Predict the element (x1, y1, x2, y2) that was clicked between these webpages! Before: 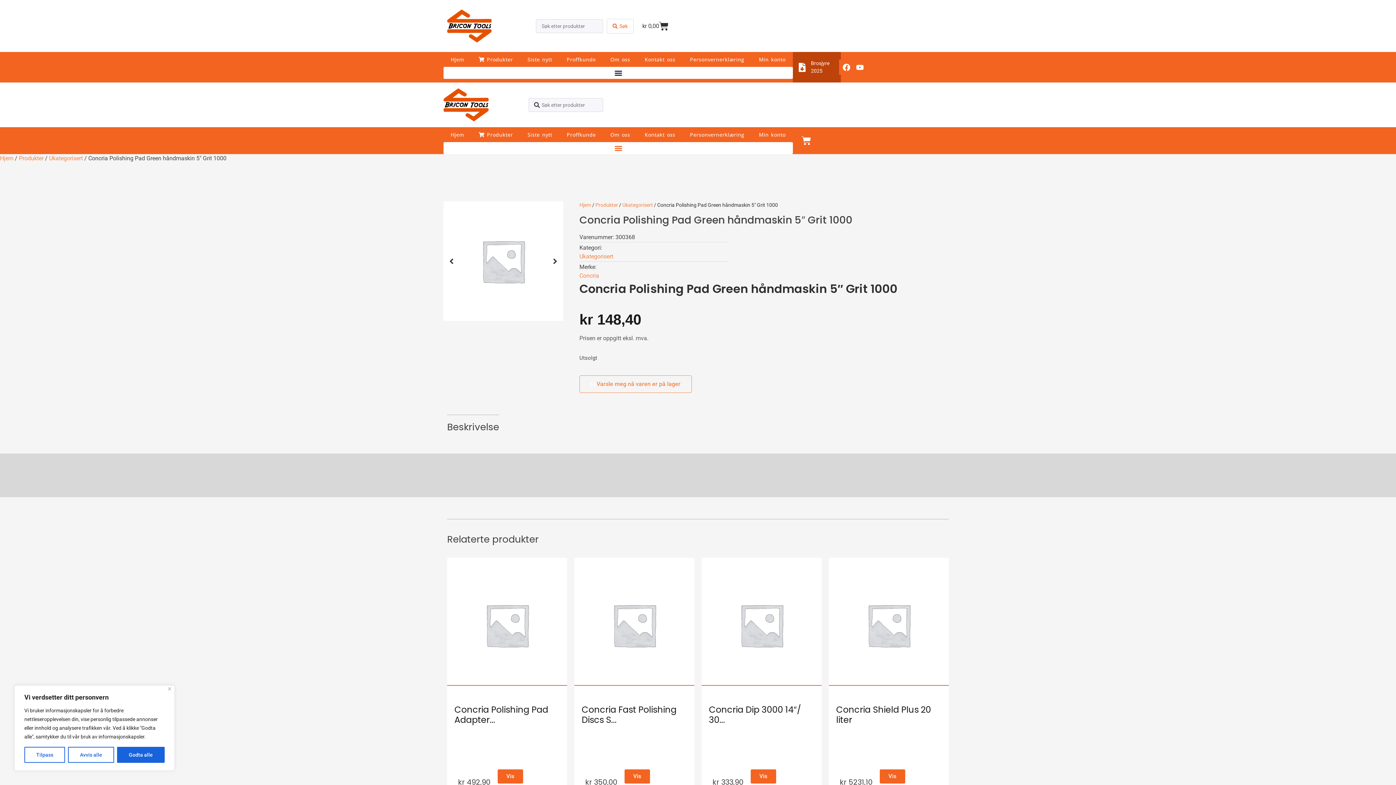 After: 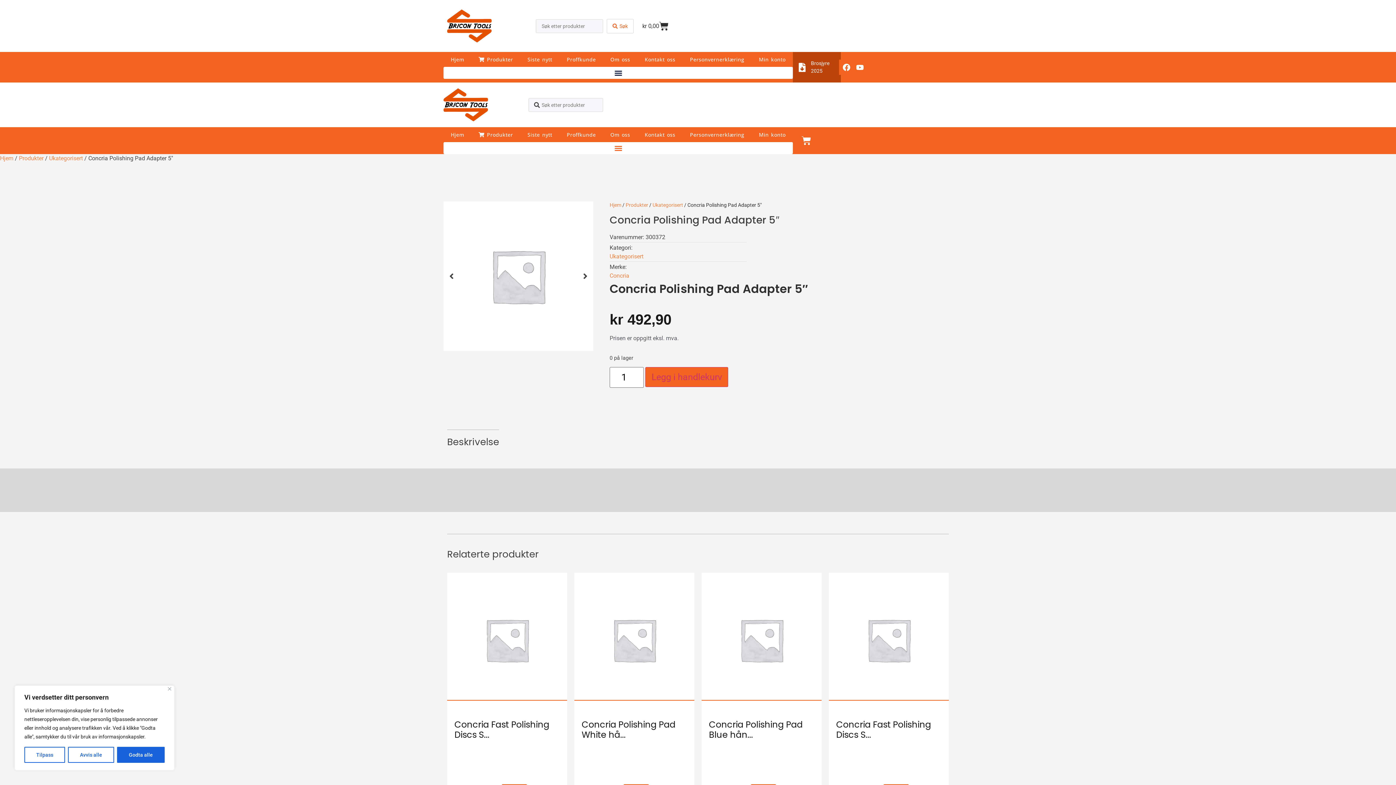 Action: bbox: (497, 769, 523, 784) label: Vis